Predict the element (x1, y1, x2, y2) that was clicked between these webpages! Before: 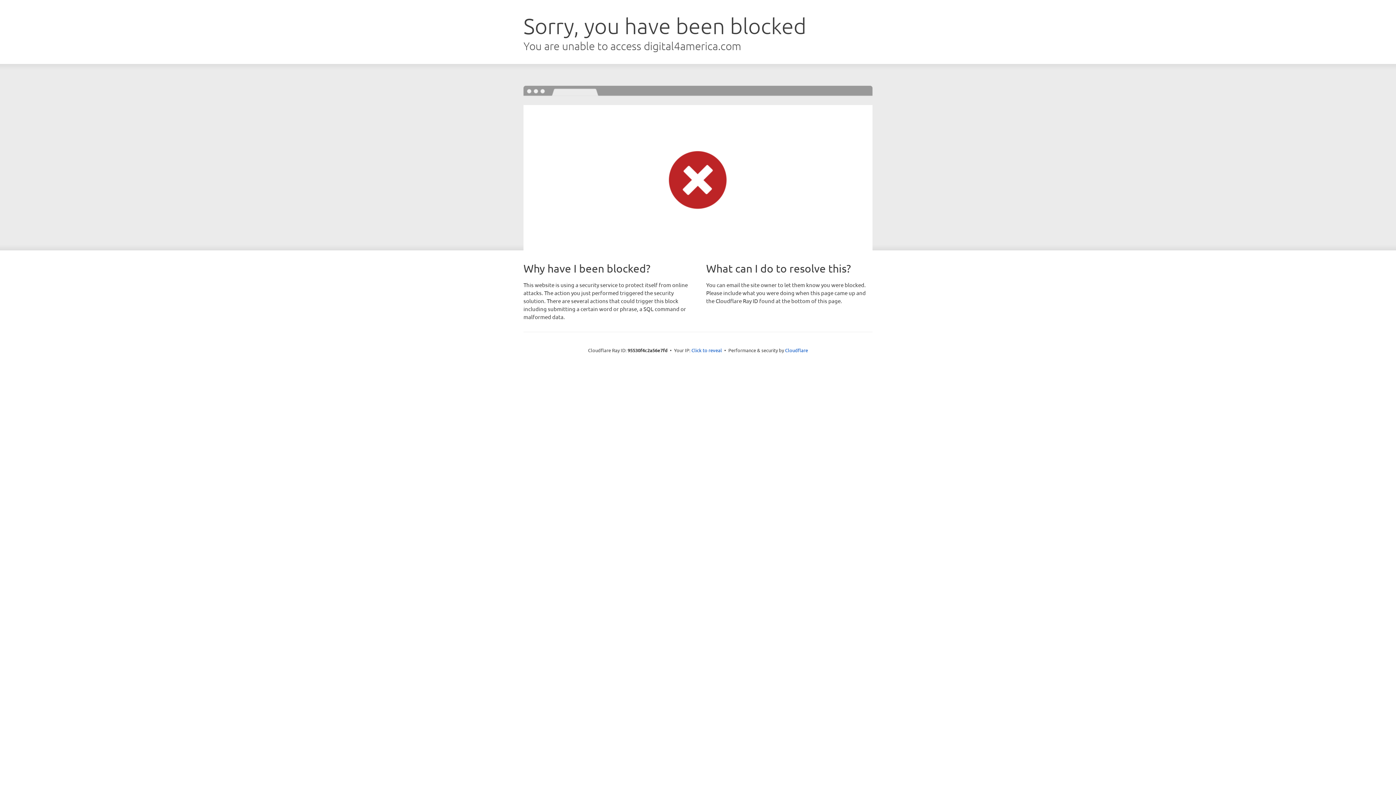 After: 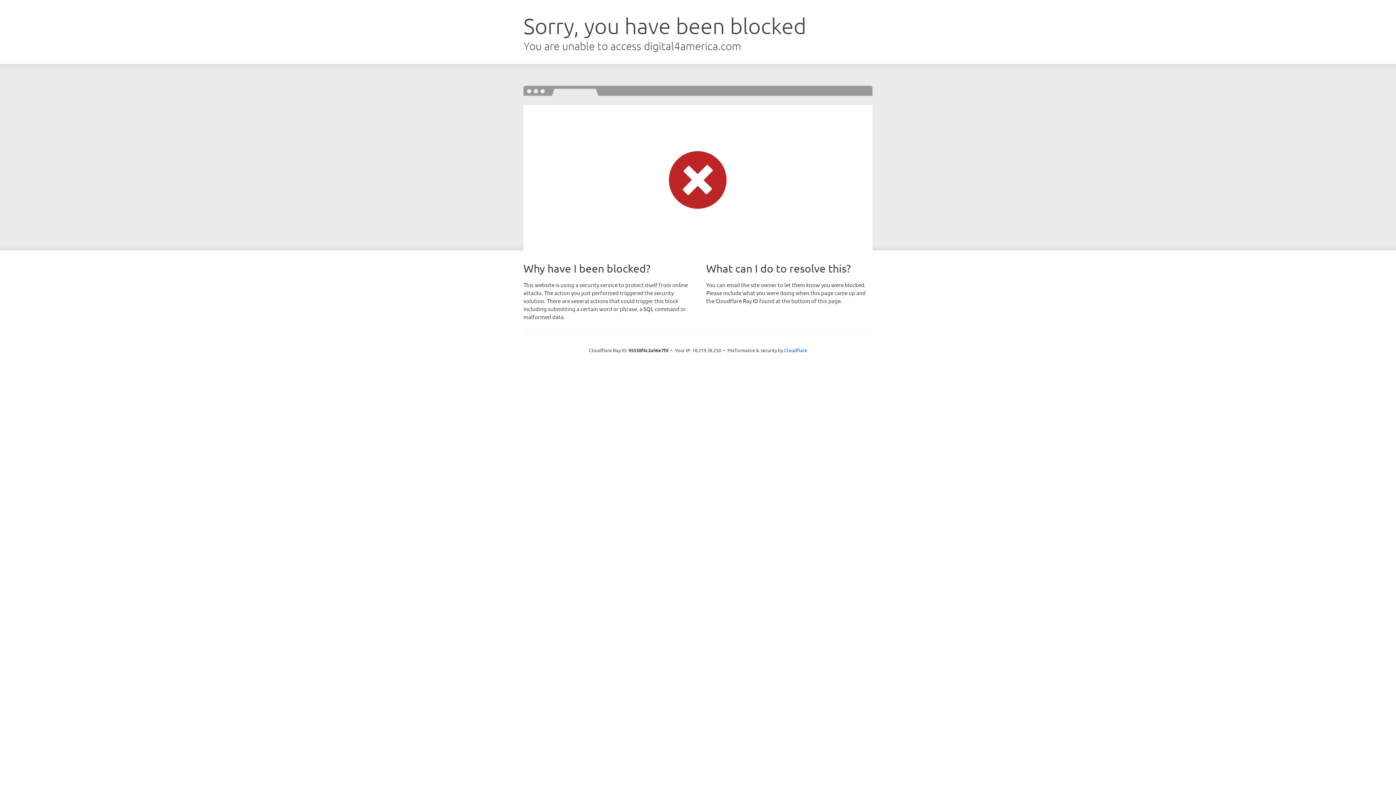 Action: bbox: (691, 346, 722, 353) label: Click to reveal